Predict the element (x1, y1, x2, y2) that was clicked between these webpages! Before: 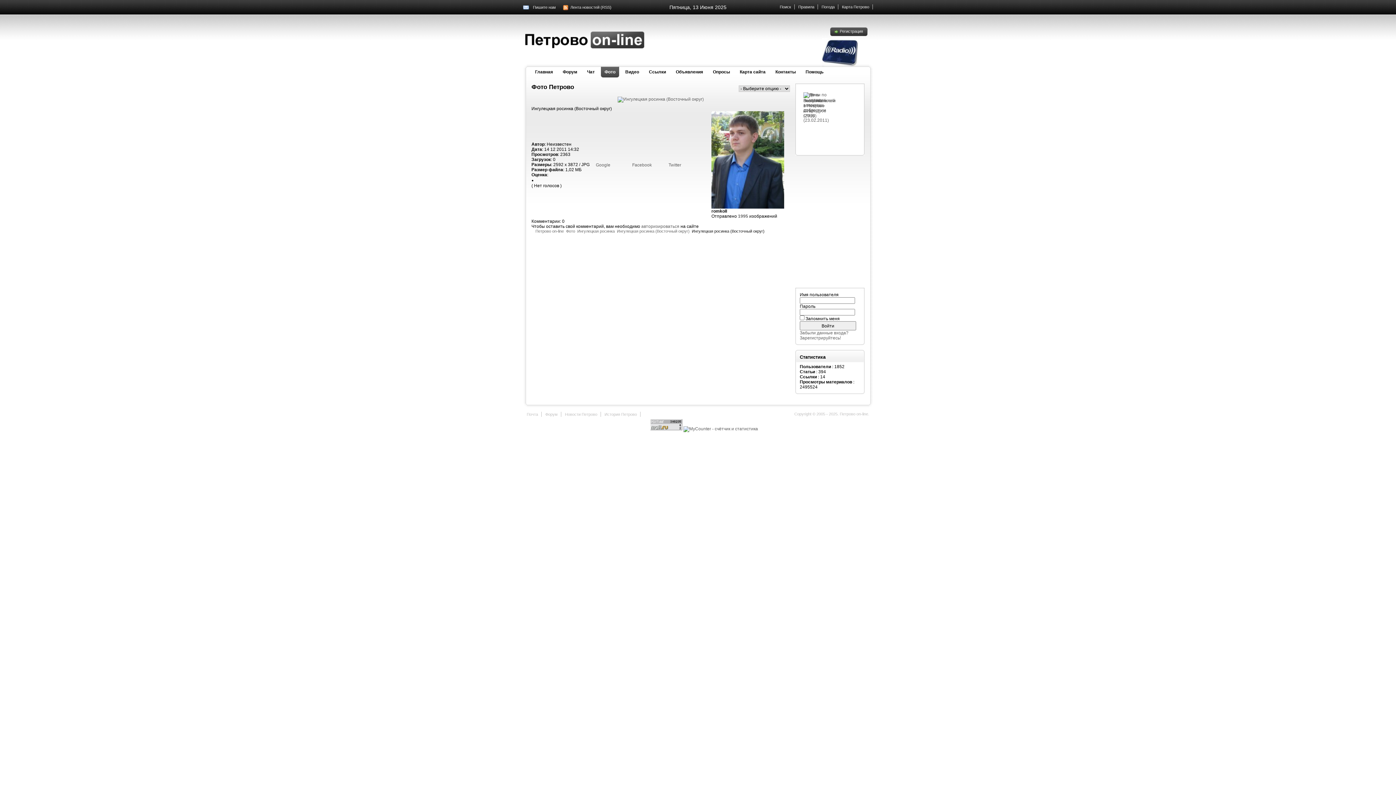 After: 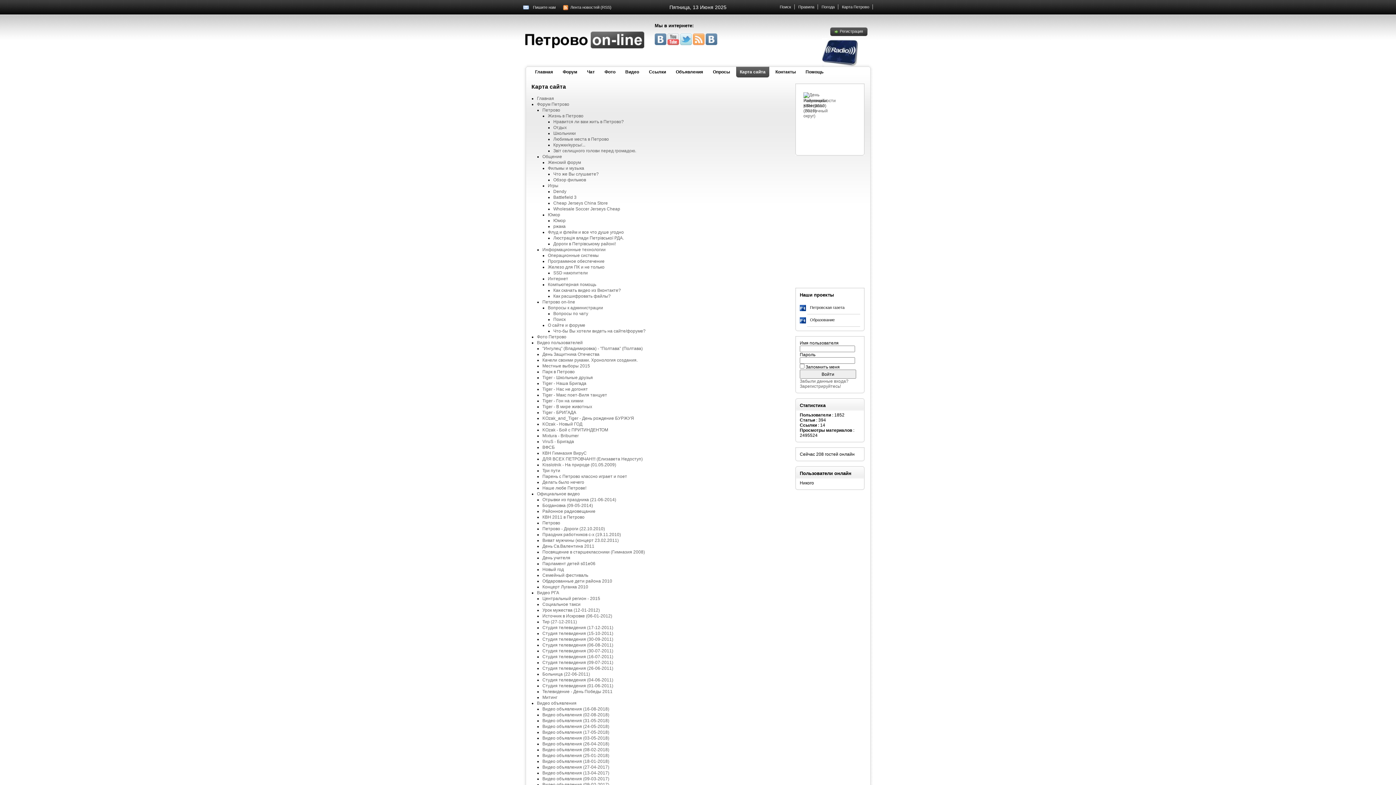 Action: bbox: (736, 66, 769, 78) label: Карта сайта